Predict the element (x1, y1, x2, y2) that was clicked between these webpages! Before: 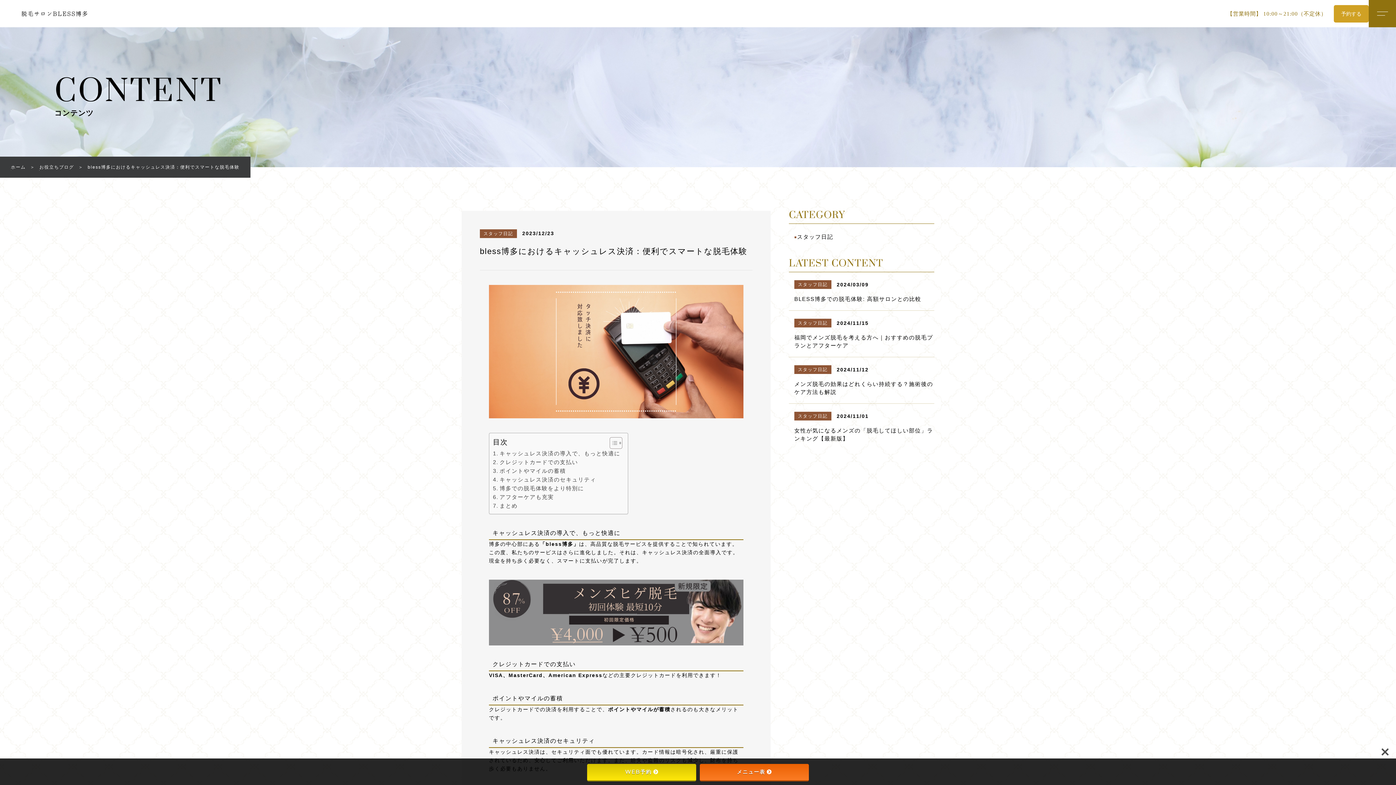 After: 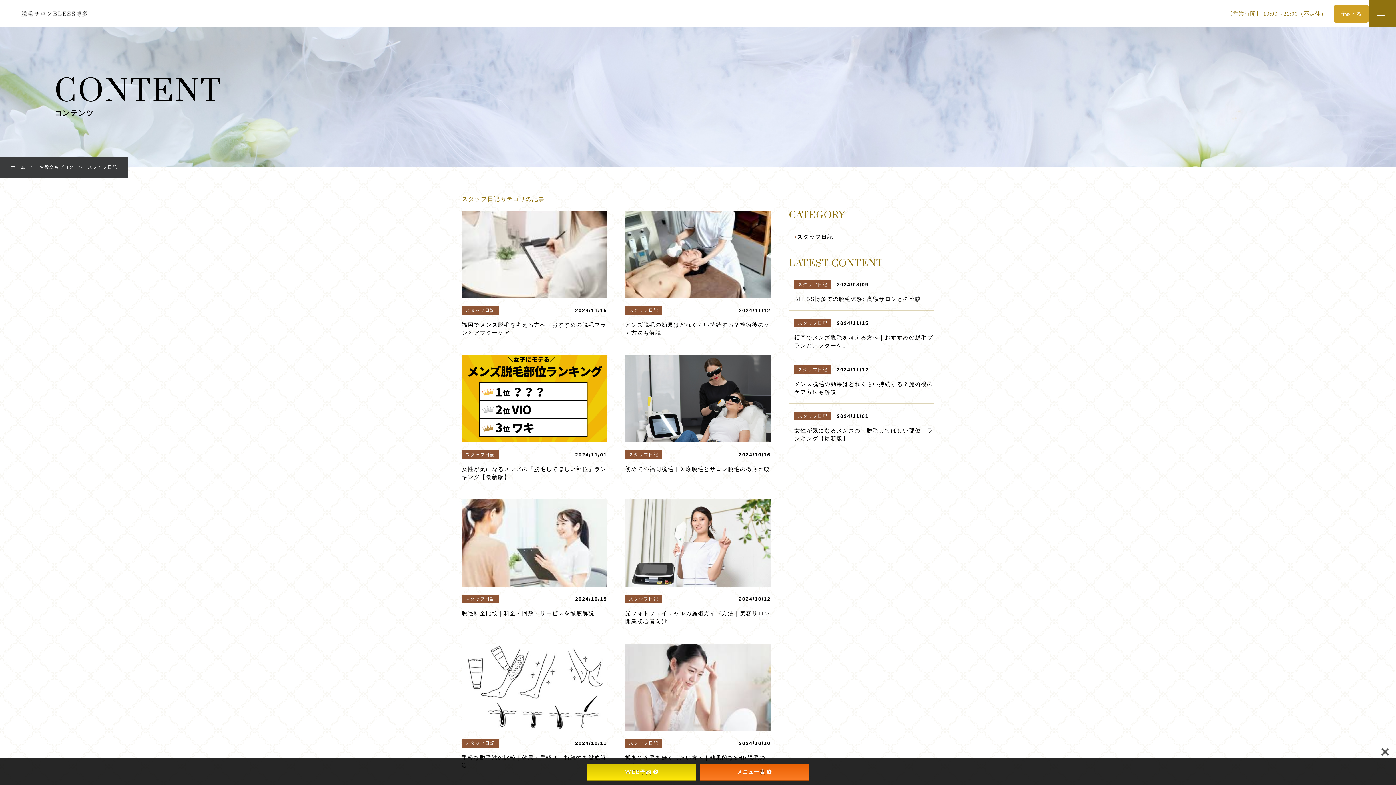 Action: label: ■
スタッフ日記 bbox: (794, 233, 934, 241)